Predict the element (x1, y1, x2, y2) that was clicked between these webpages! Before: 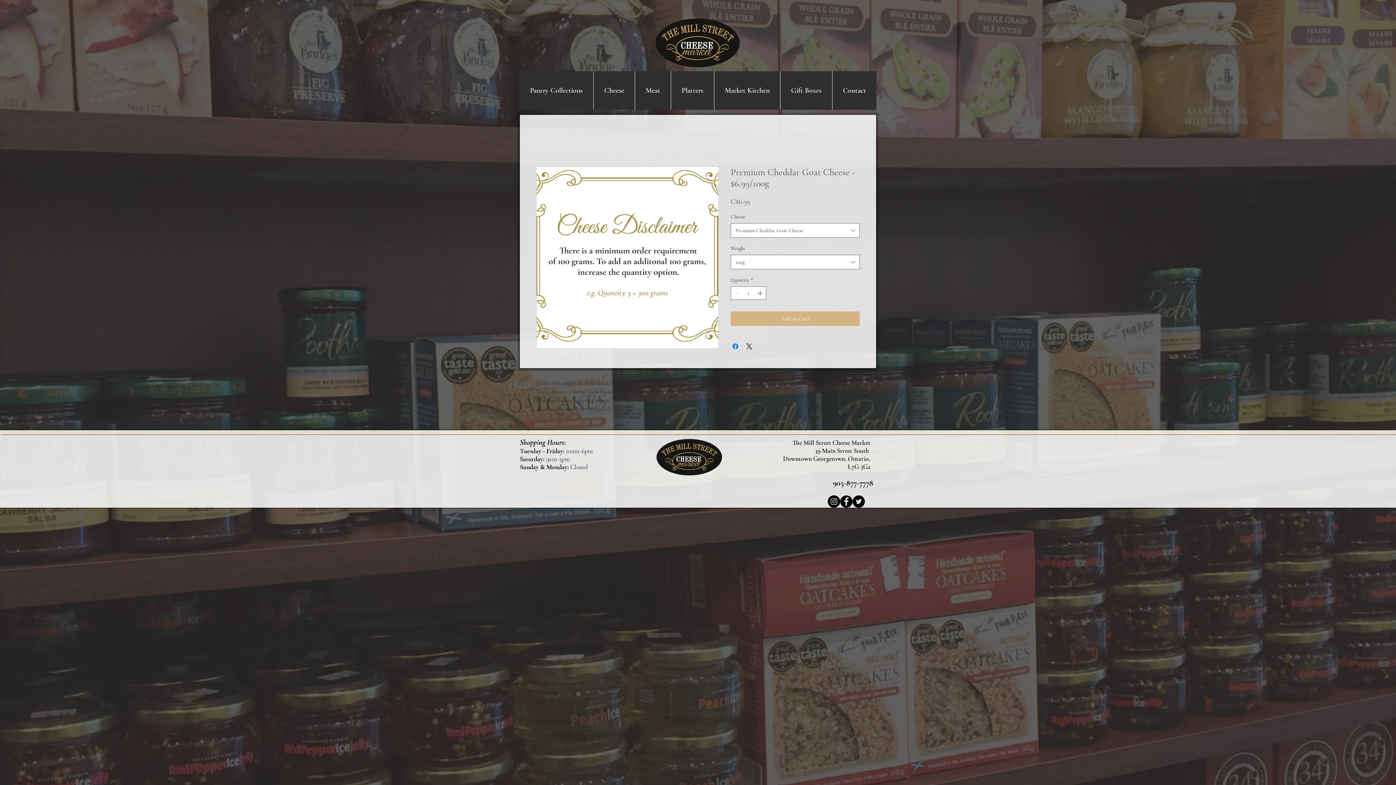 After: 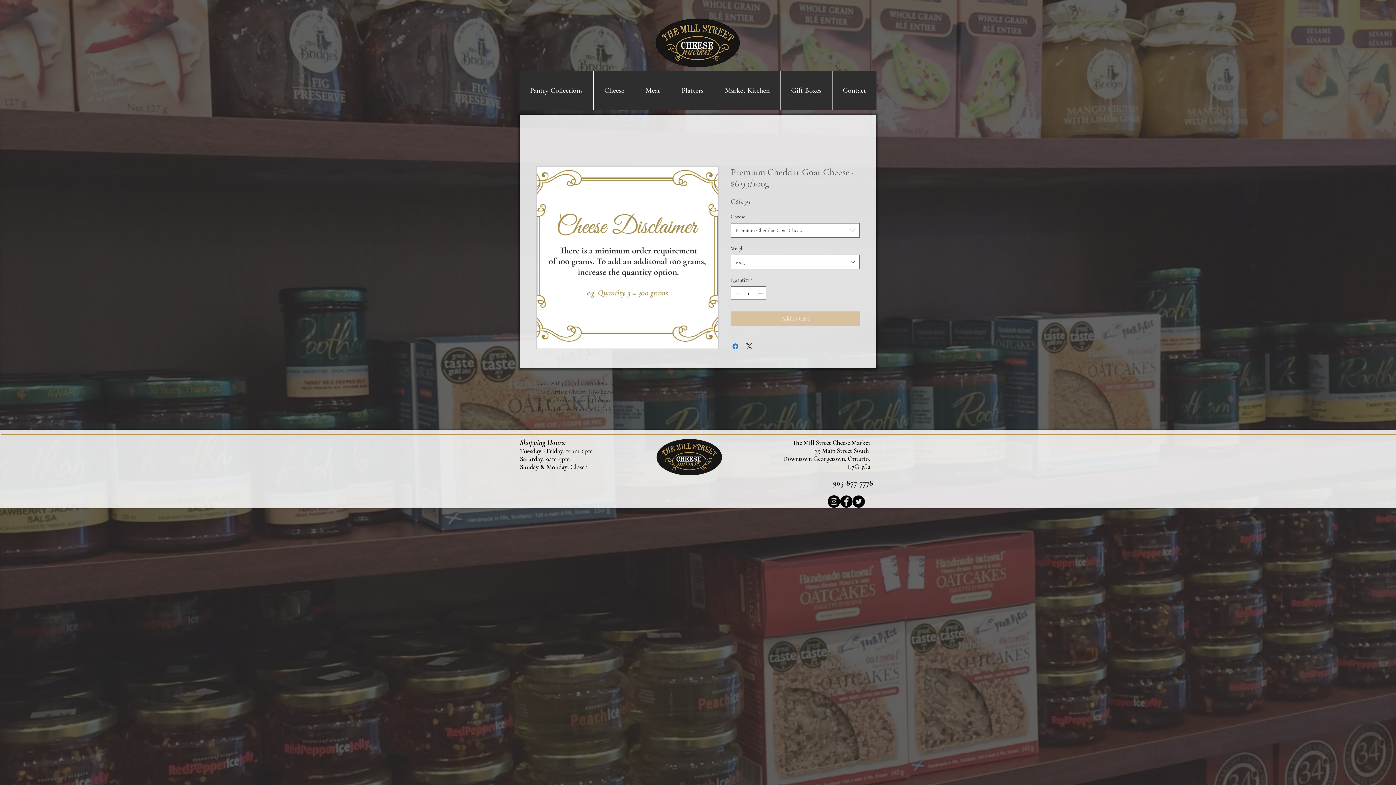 Action: label: Add to Cart bbox: (730, 311, 860, 326)